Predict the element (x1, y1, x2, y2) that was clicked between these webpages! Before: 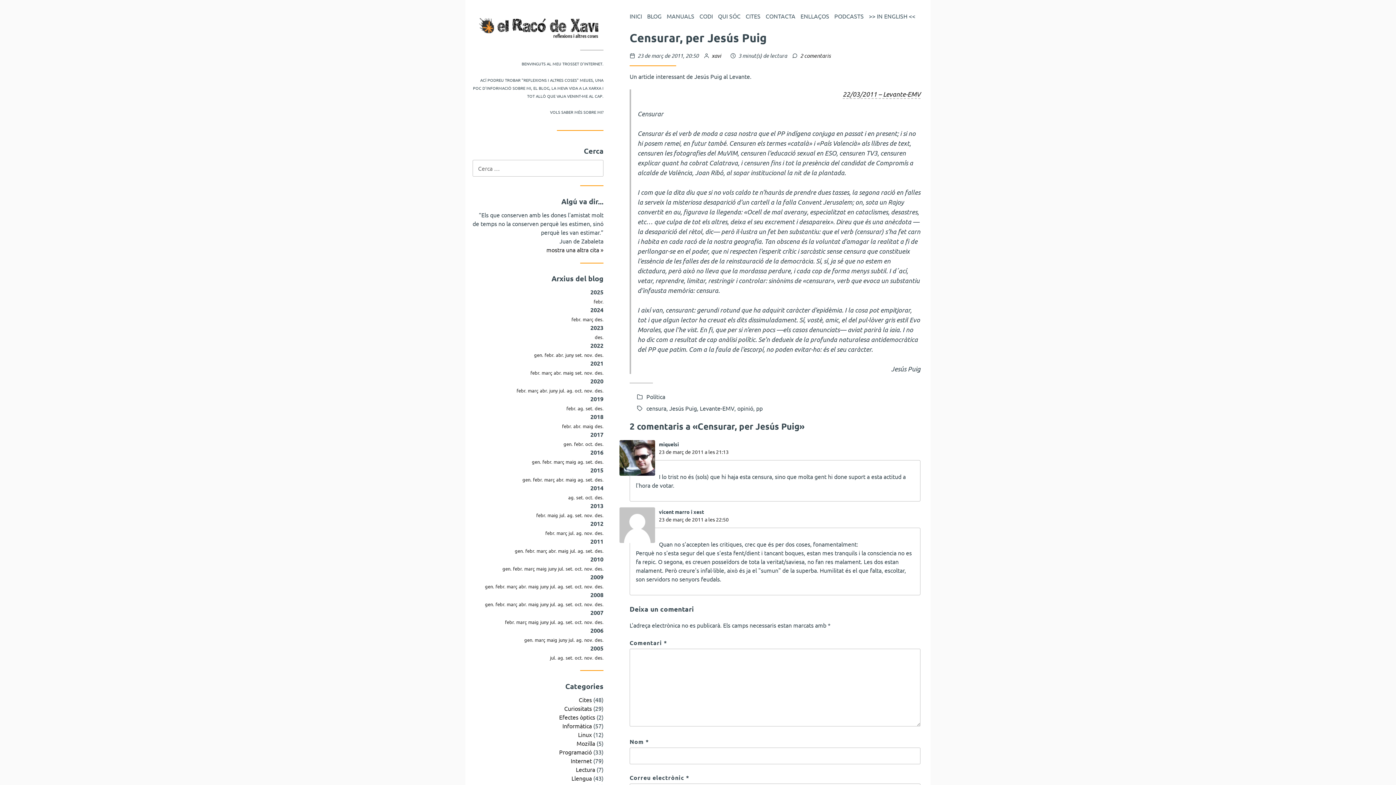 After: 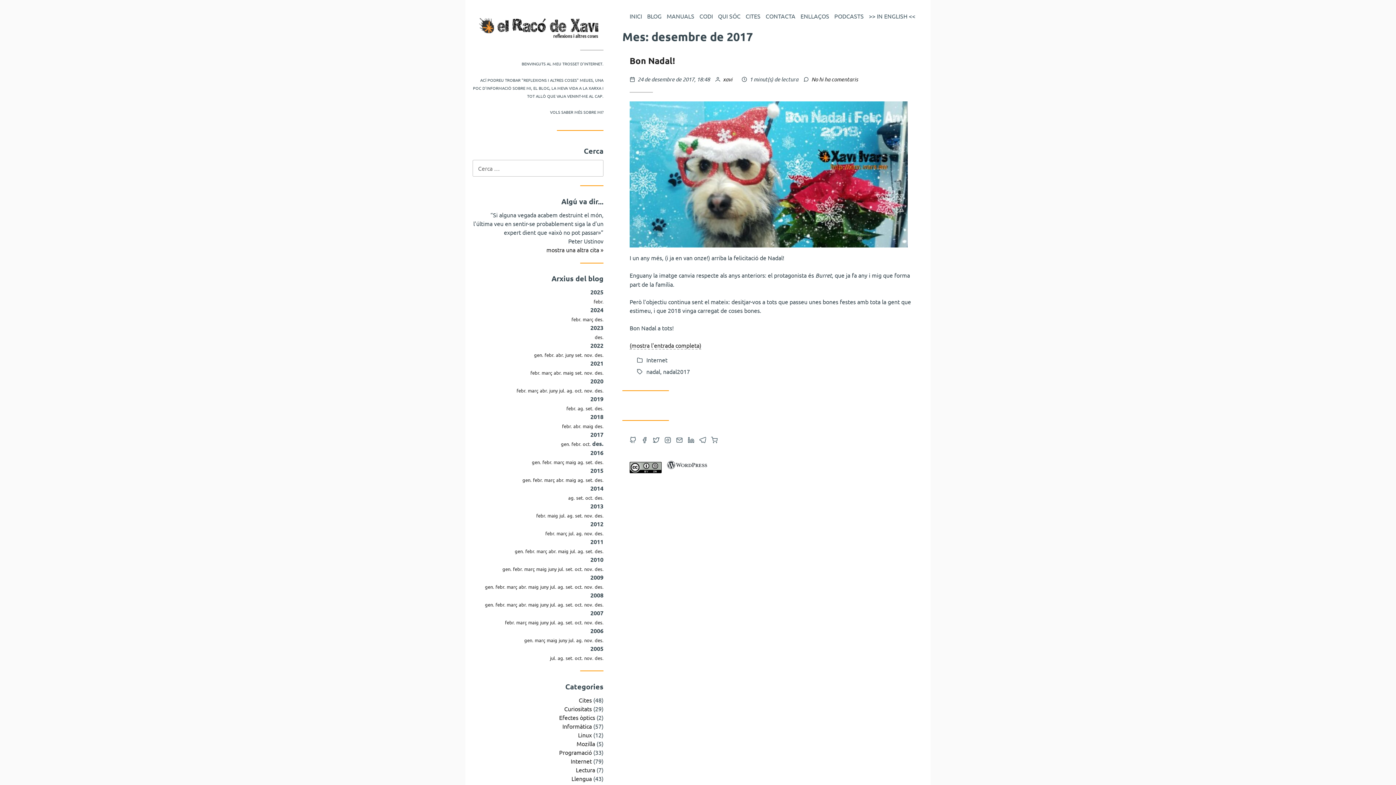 Action: bbox: (594, 441, 603, 447) label: des.